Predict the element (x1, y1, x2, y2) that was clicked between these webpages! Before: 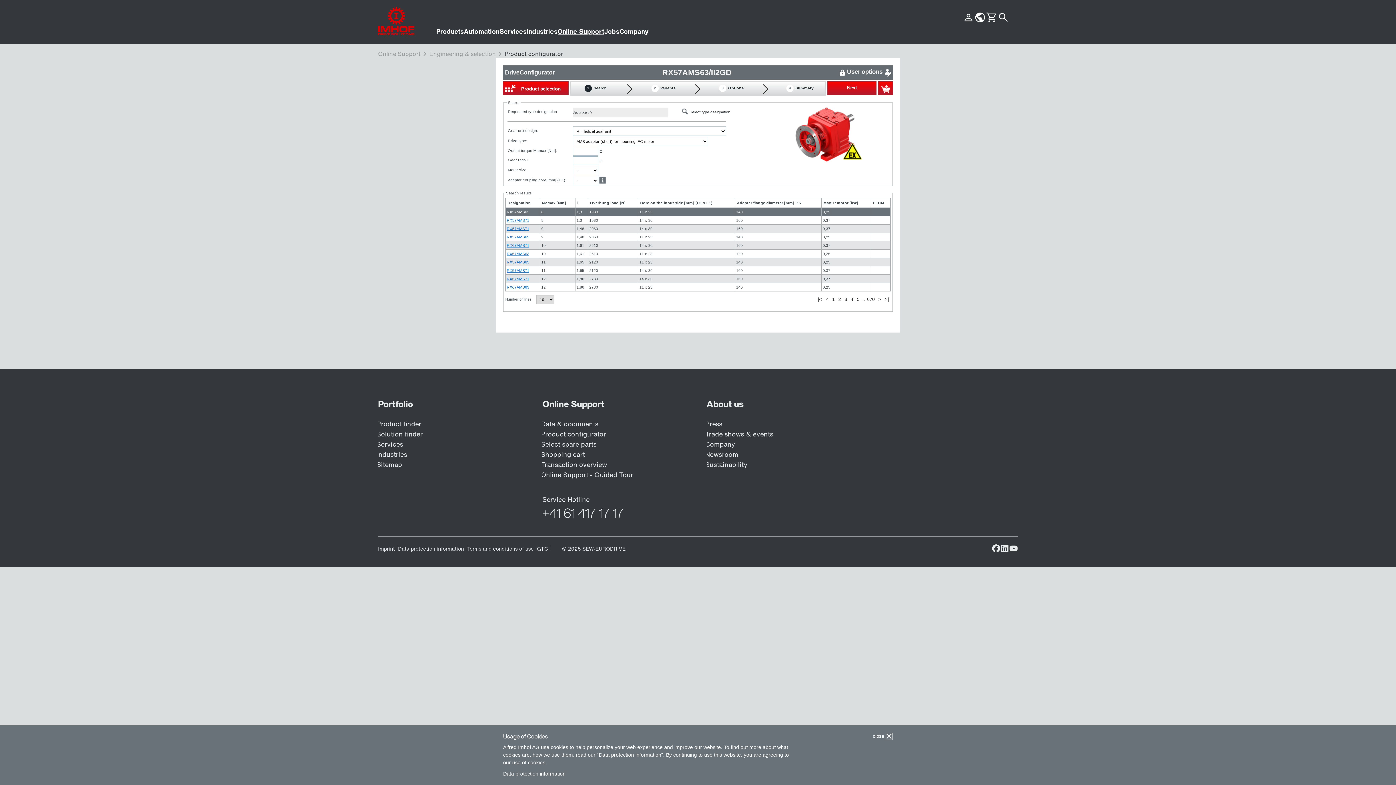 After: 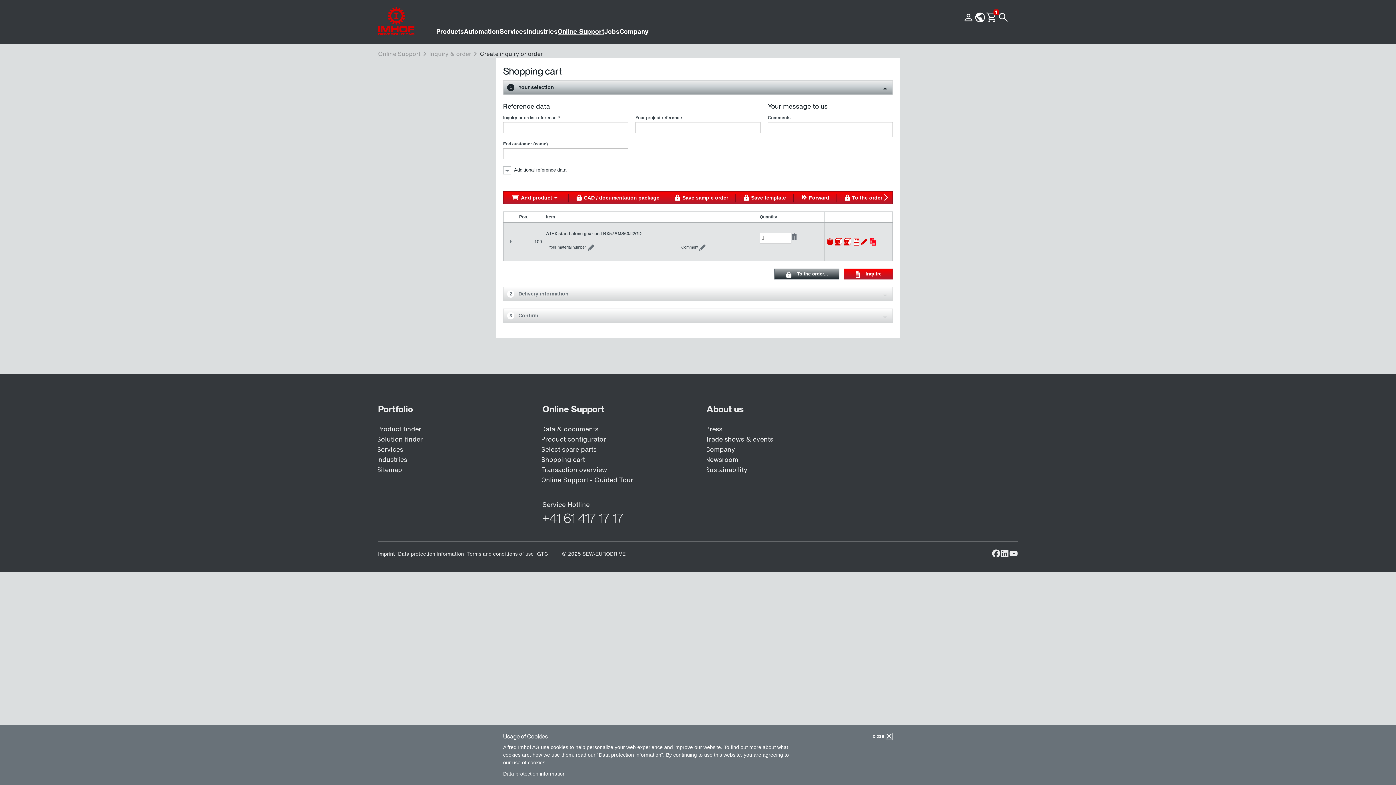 Action: bbox: (878, 81, 893, 95)